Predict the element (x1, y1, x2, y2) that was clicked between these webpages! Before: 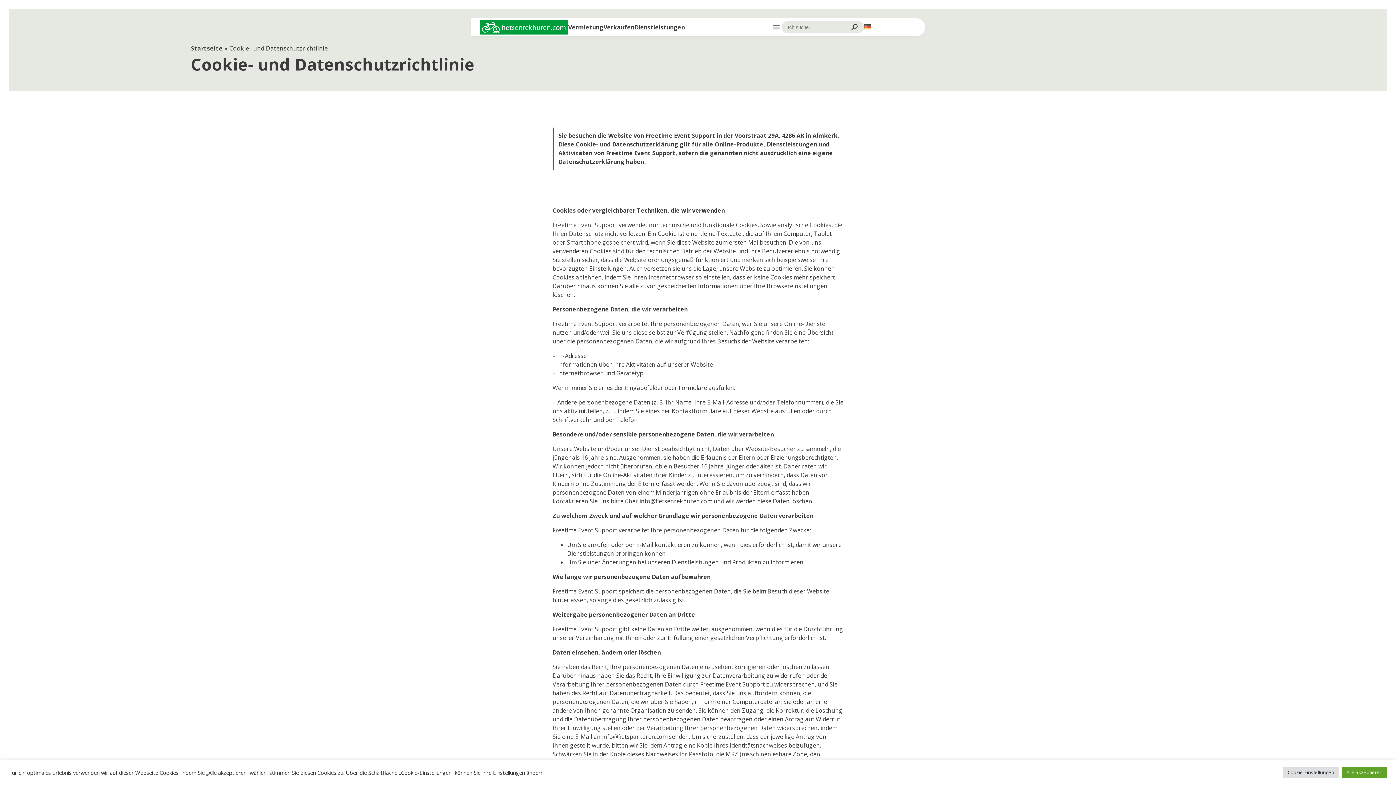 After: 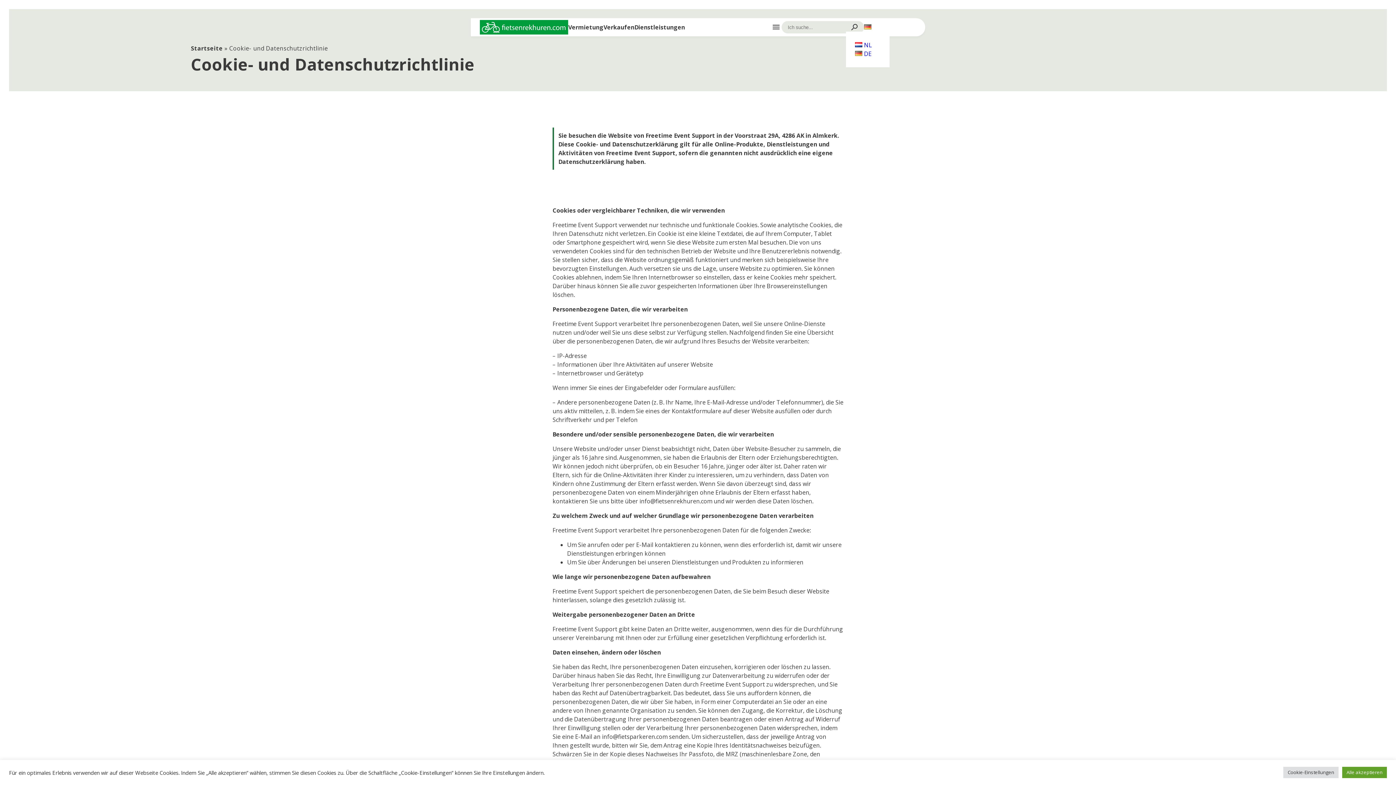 Action: bbox: (864, 23, 871, 31)